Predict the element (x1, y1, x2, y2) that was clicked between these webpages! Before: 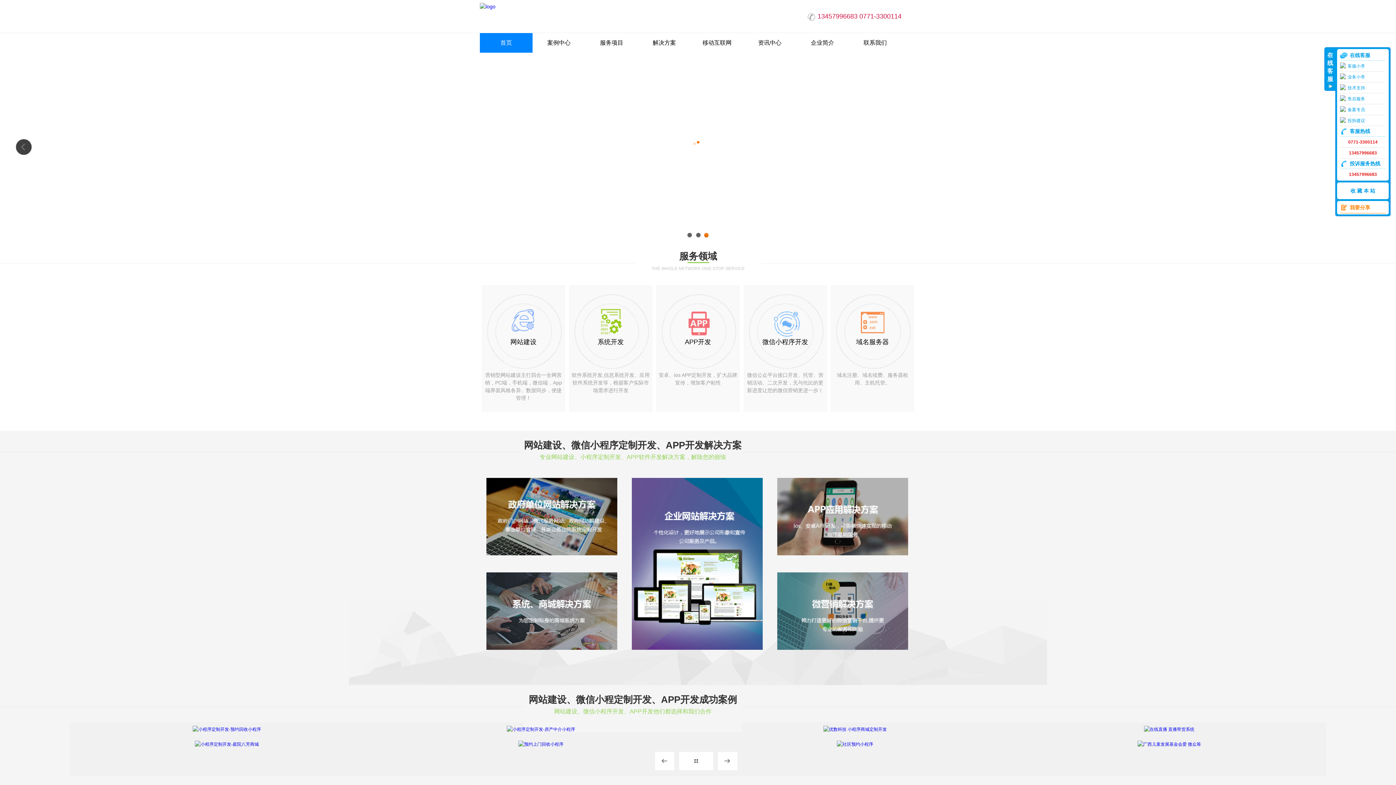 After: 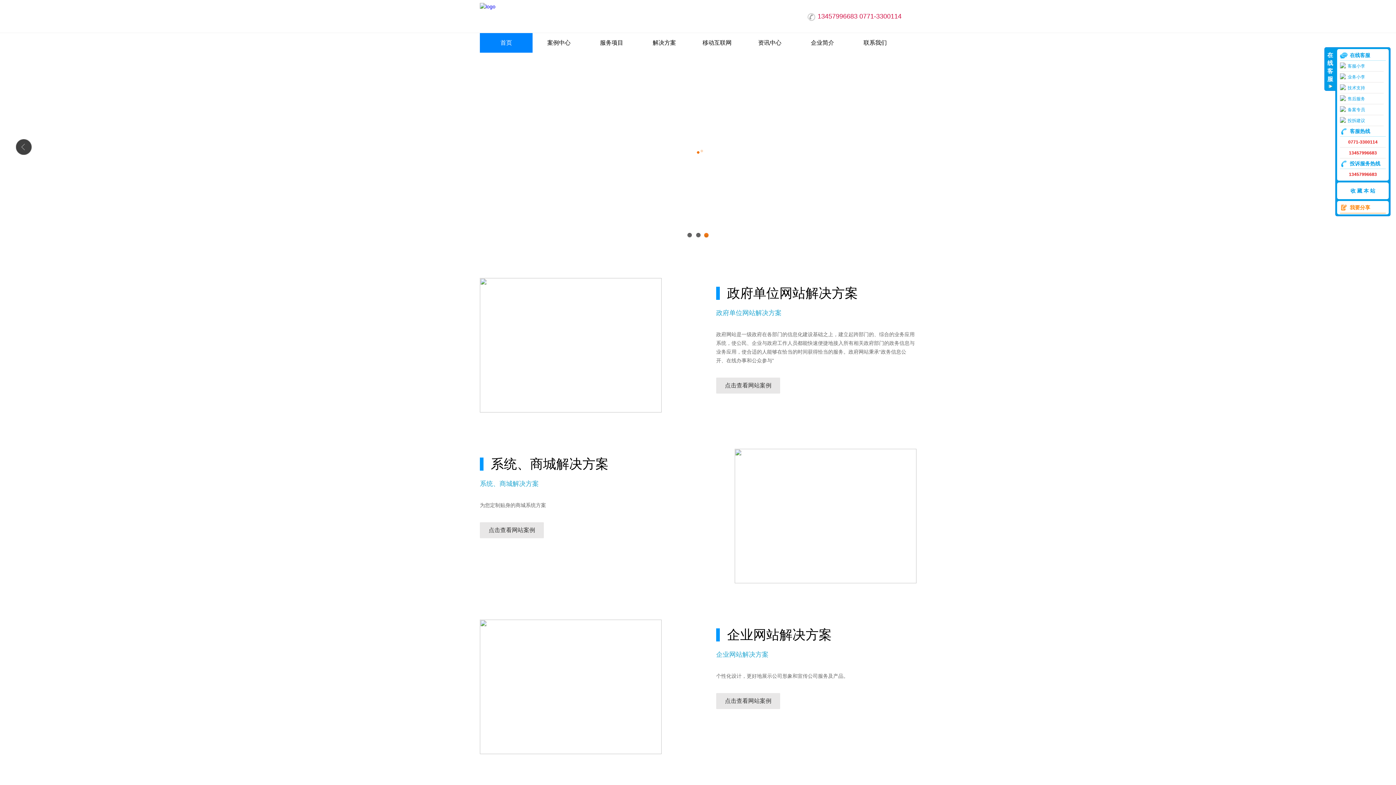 Action: label: 解决方案 bbox: (638, 33, 690, 52)